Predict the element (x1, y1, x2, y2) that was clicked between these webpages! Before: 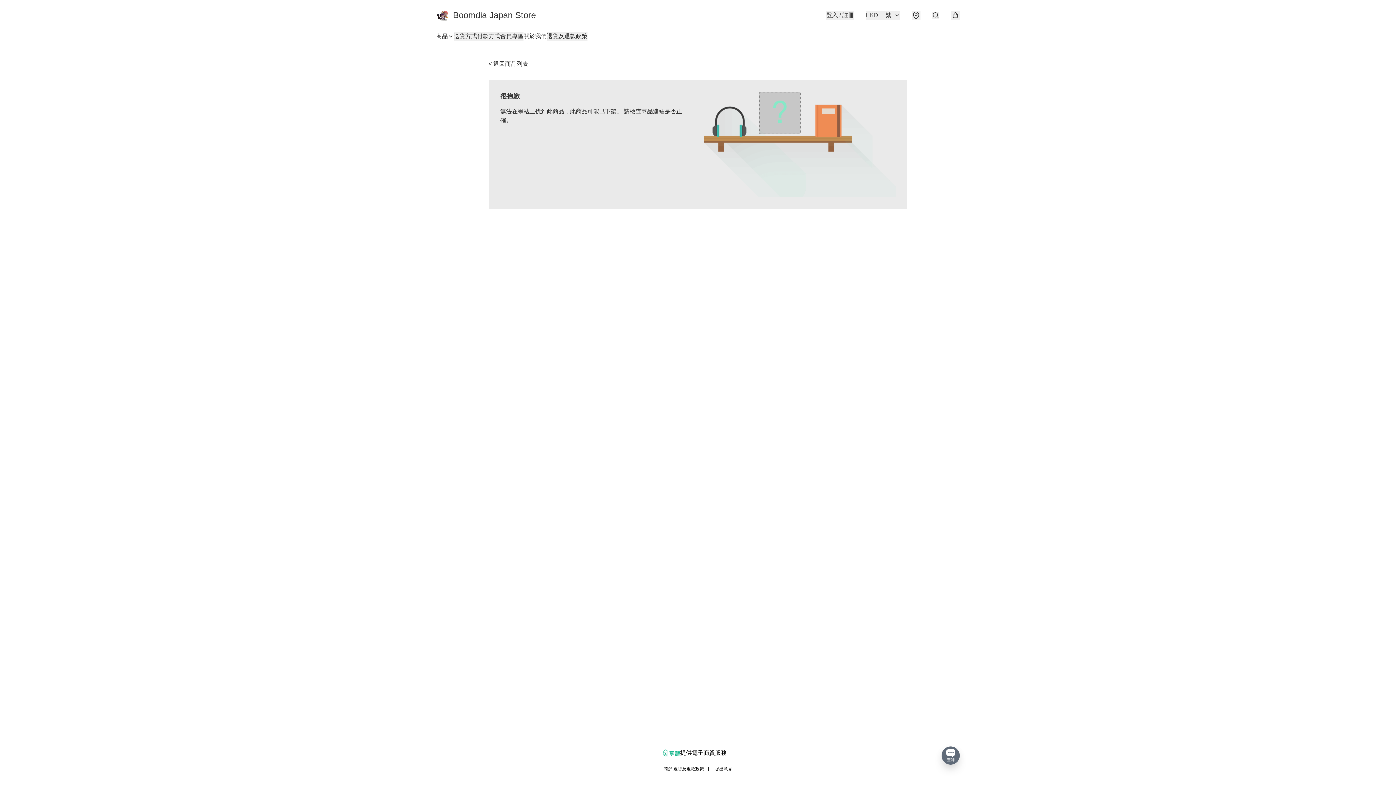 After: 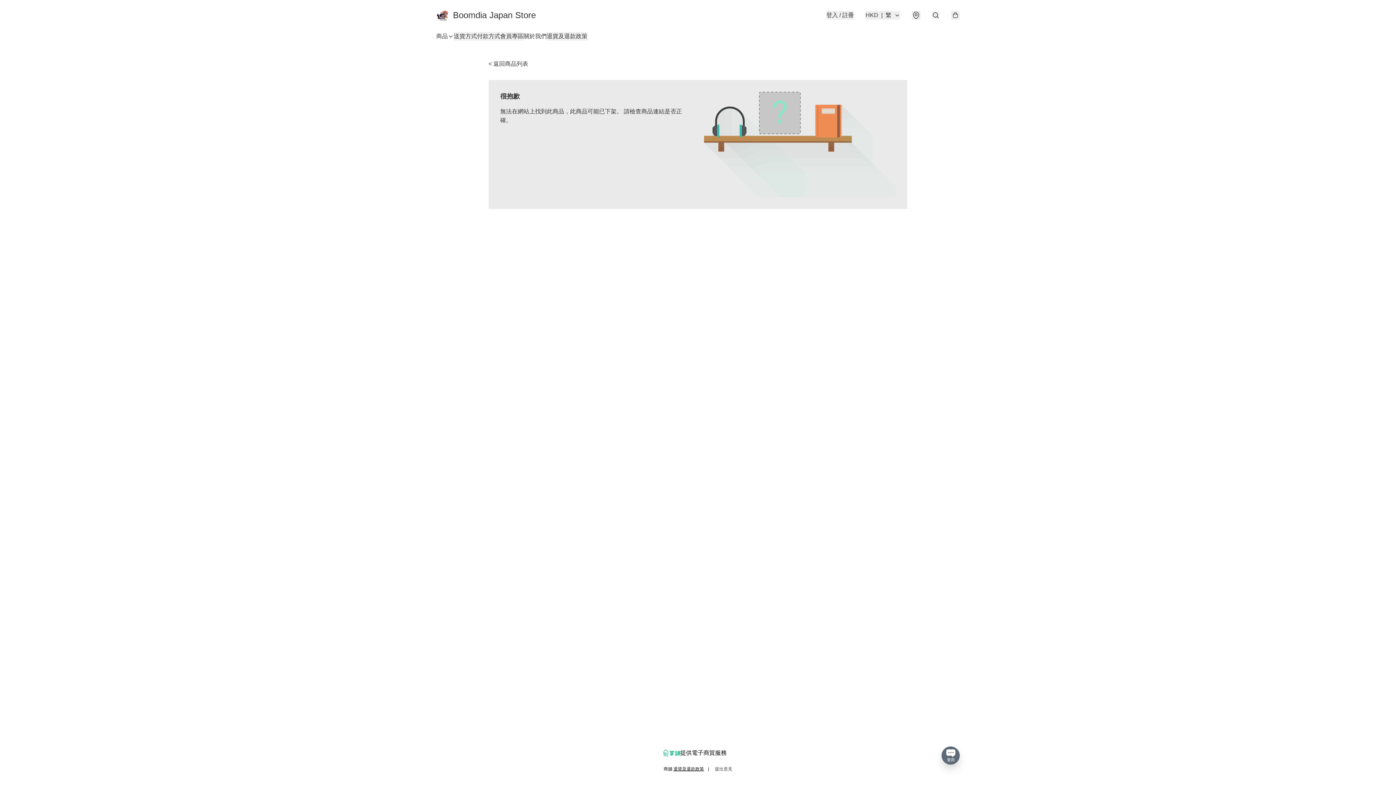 Action: label: 提出意見 bbox: (715, 766, 732, 772)